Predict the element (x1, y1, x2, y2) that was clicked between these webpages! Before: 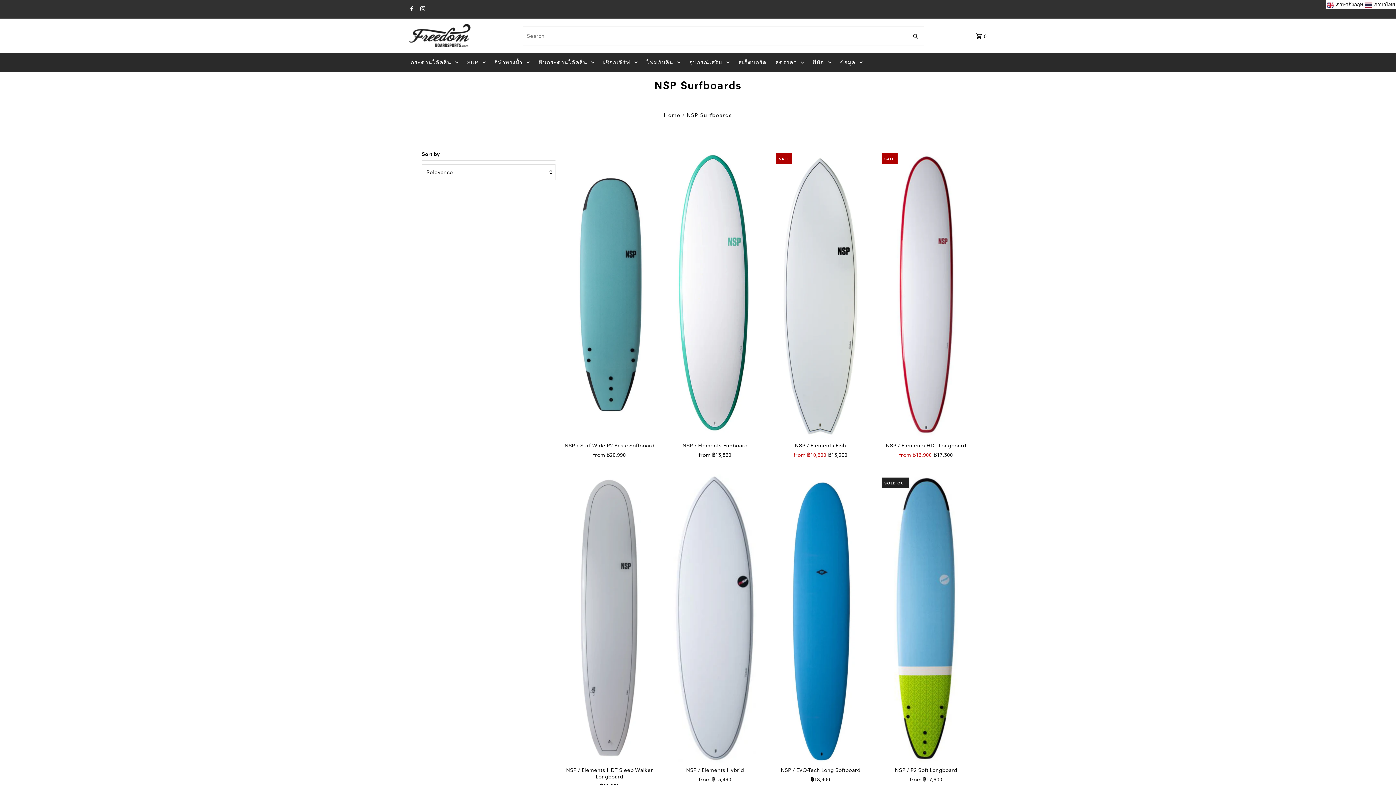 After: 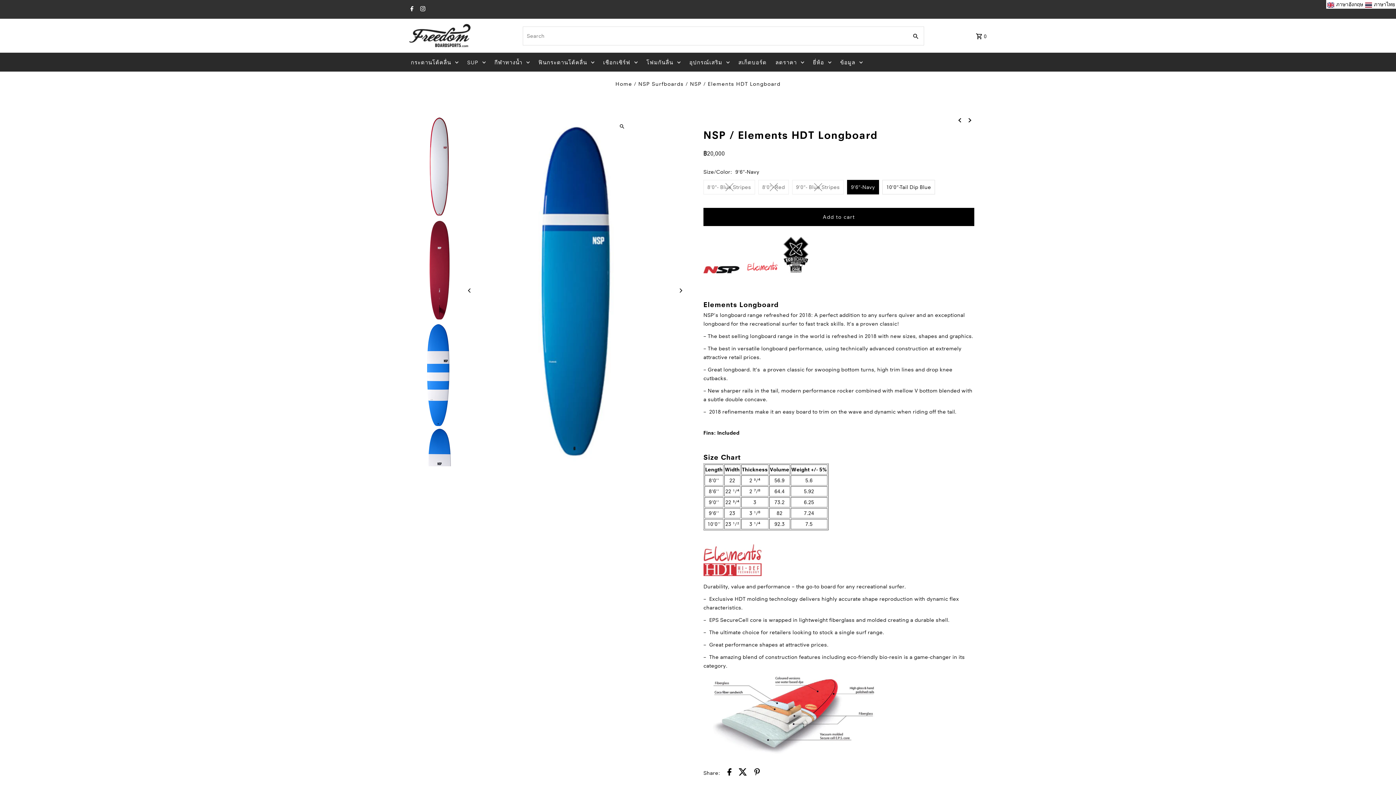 Action: label: NSP / Elements HDT Longboard bbox: (878, 442, 974, 449)